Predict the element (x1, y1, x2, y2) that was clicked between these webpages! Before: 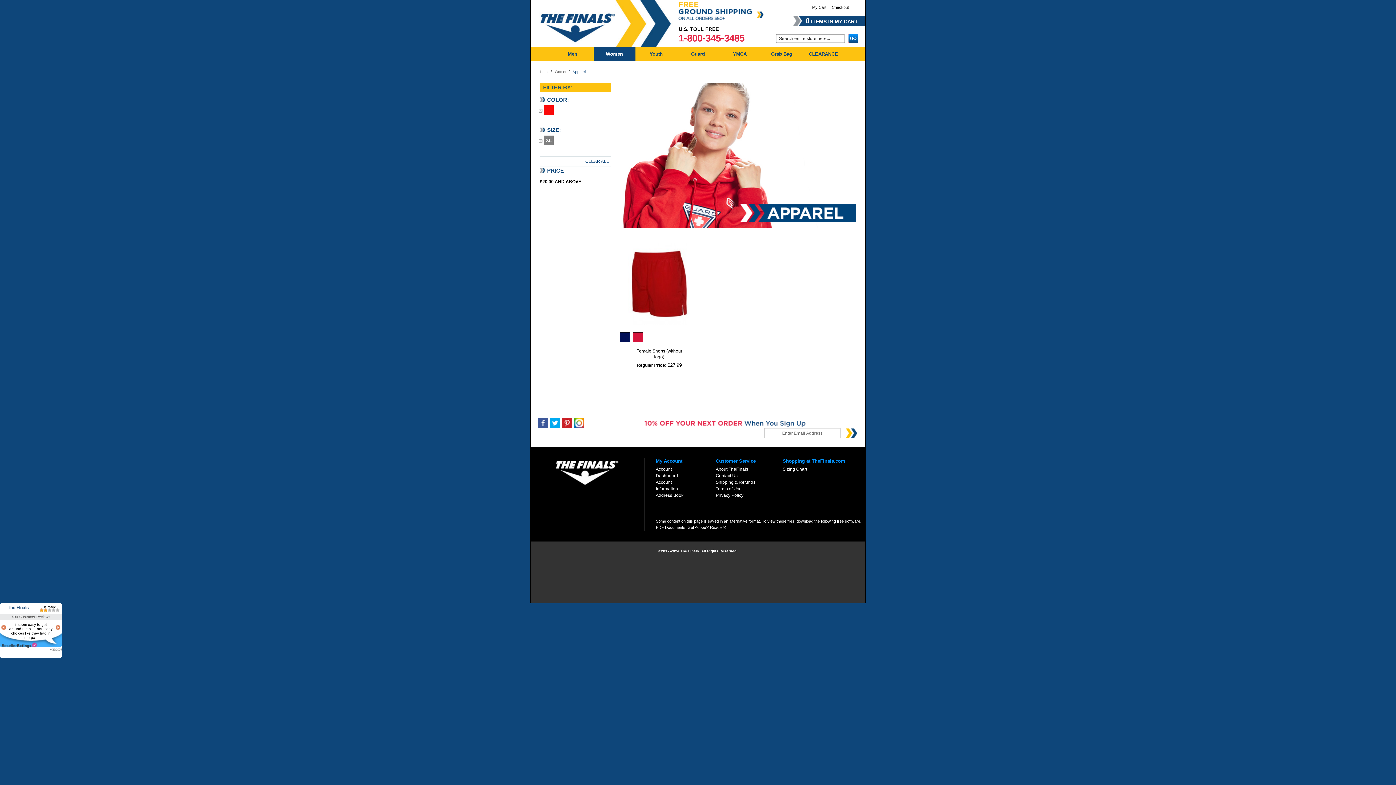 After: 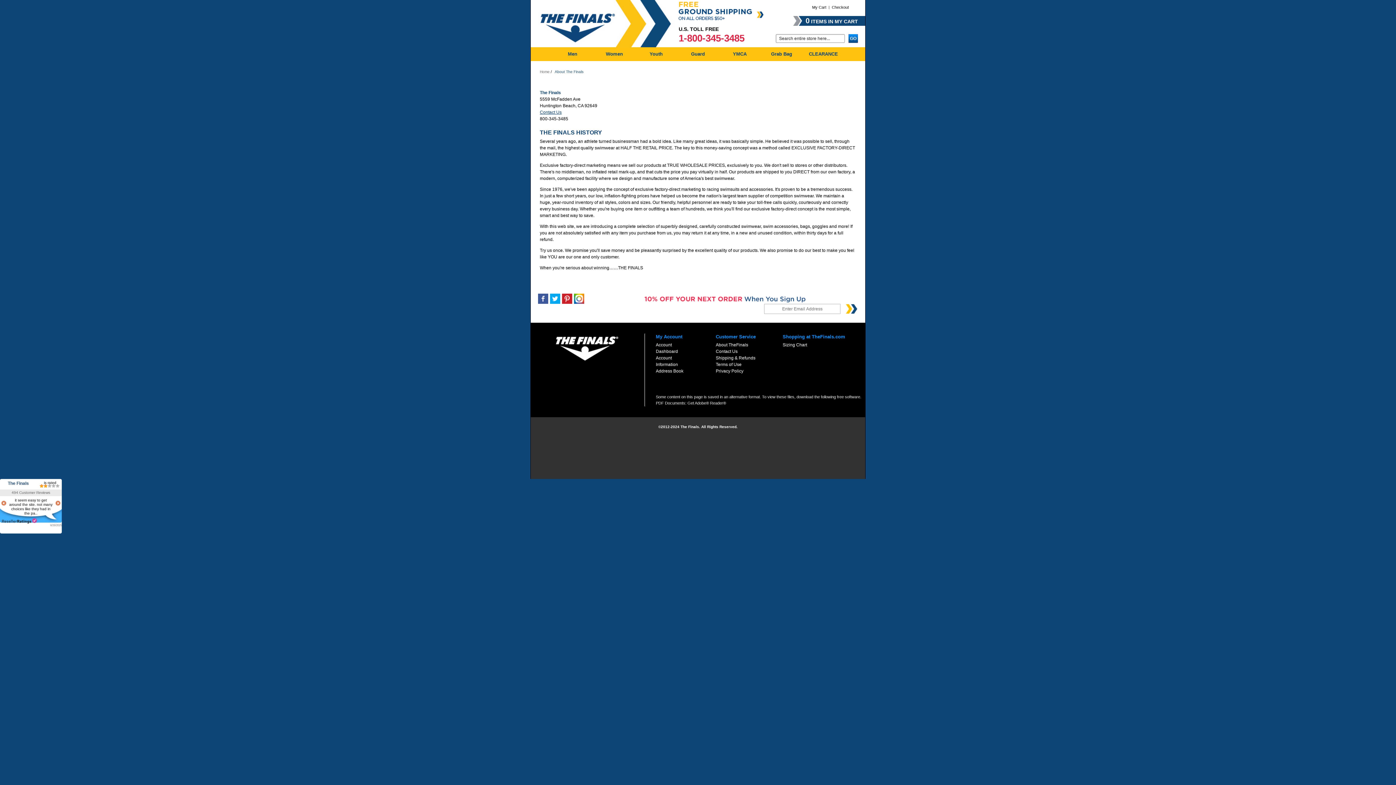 Action: bbox: (716, 466, 748, 472) label: About TheFinals